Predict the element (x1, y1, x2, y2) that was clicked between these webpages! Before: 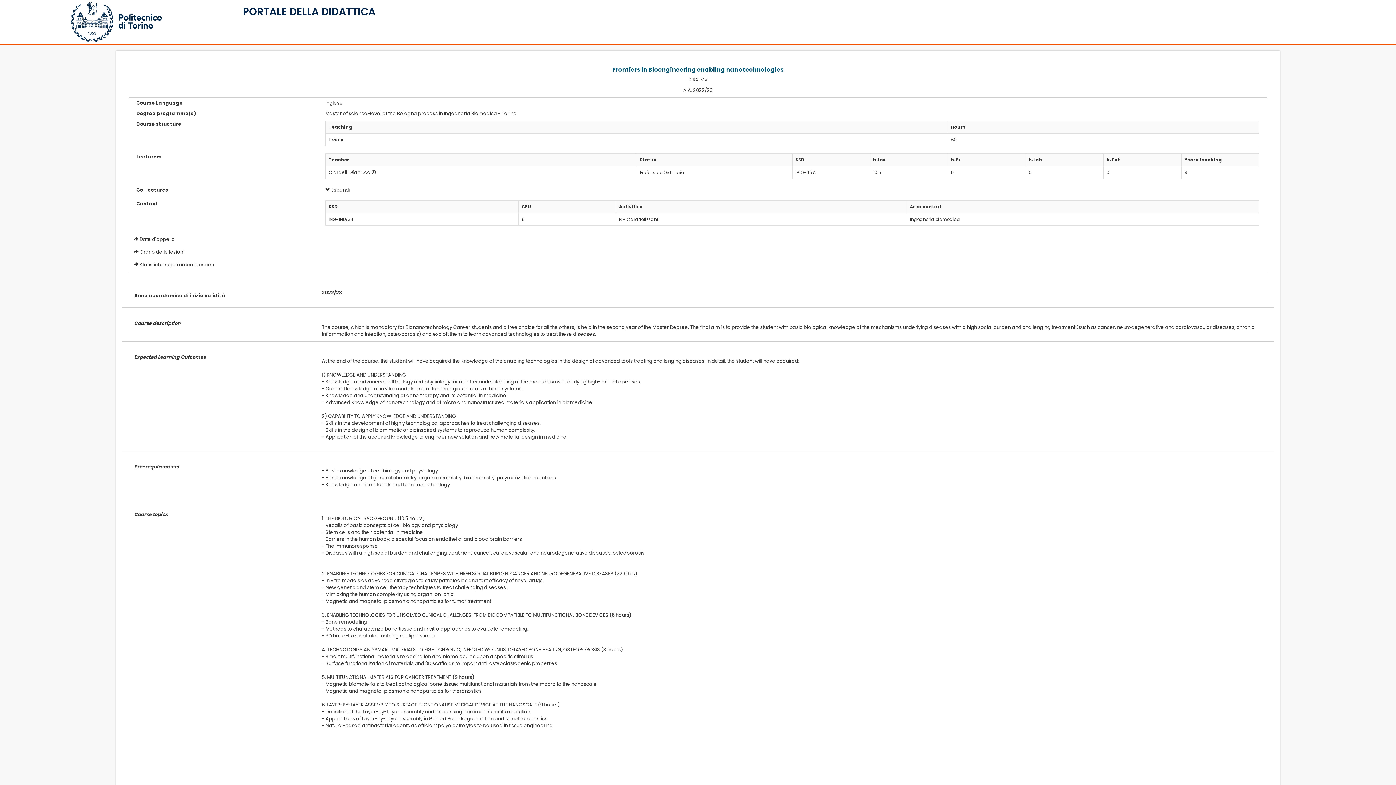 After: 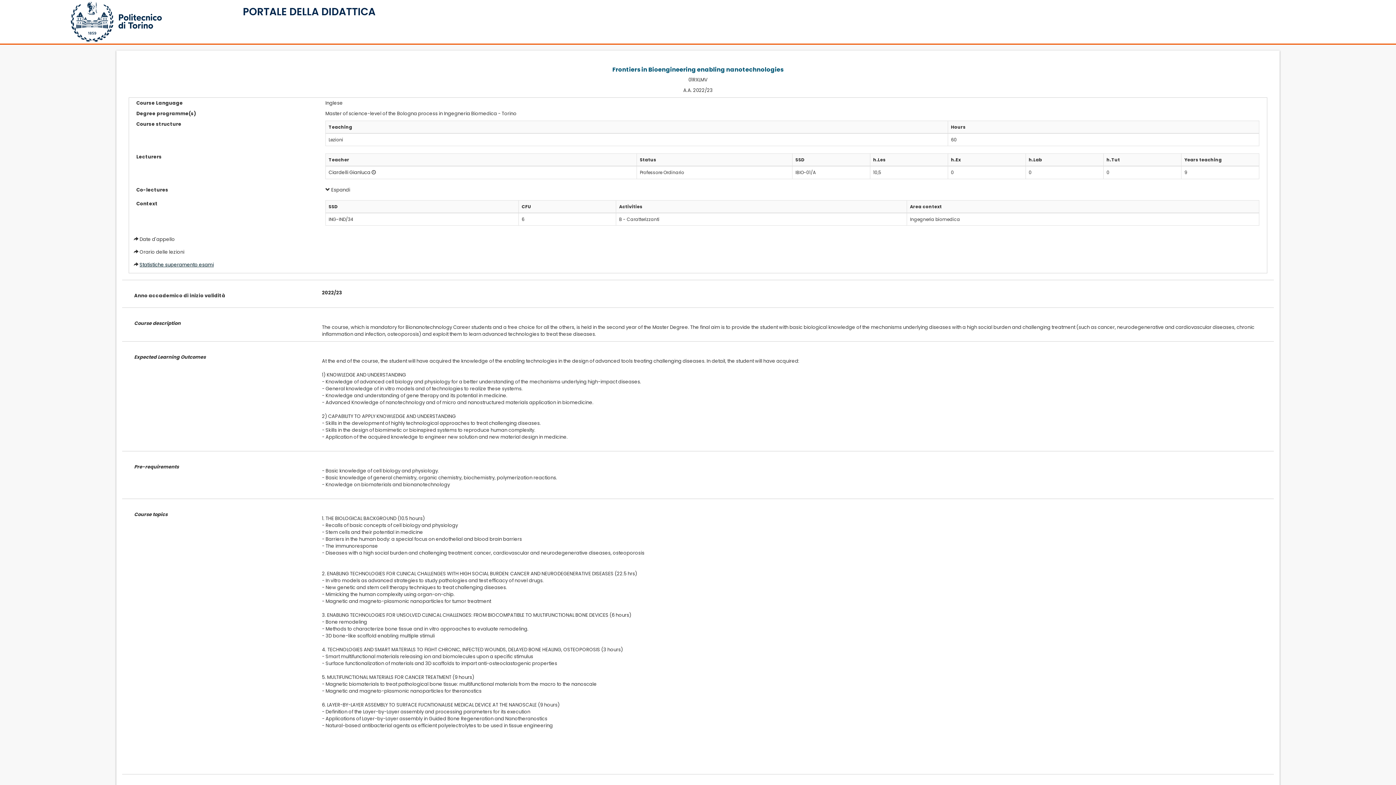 Action: bbox: (139, 261, 213, 268) label: Statistiche superamento esami